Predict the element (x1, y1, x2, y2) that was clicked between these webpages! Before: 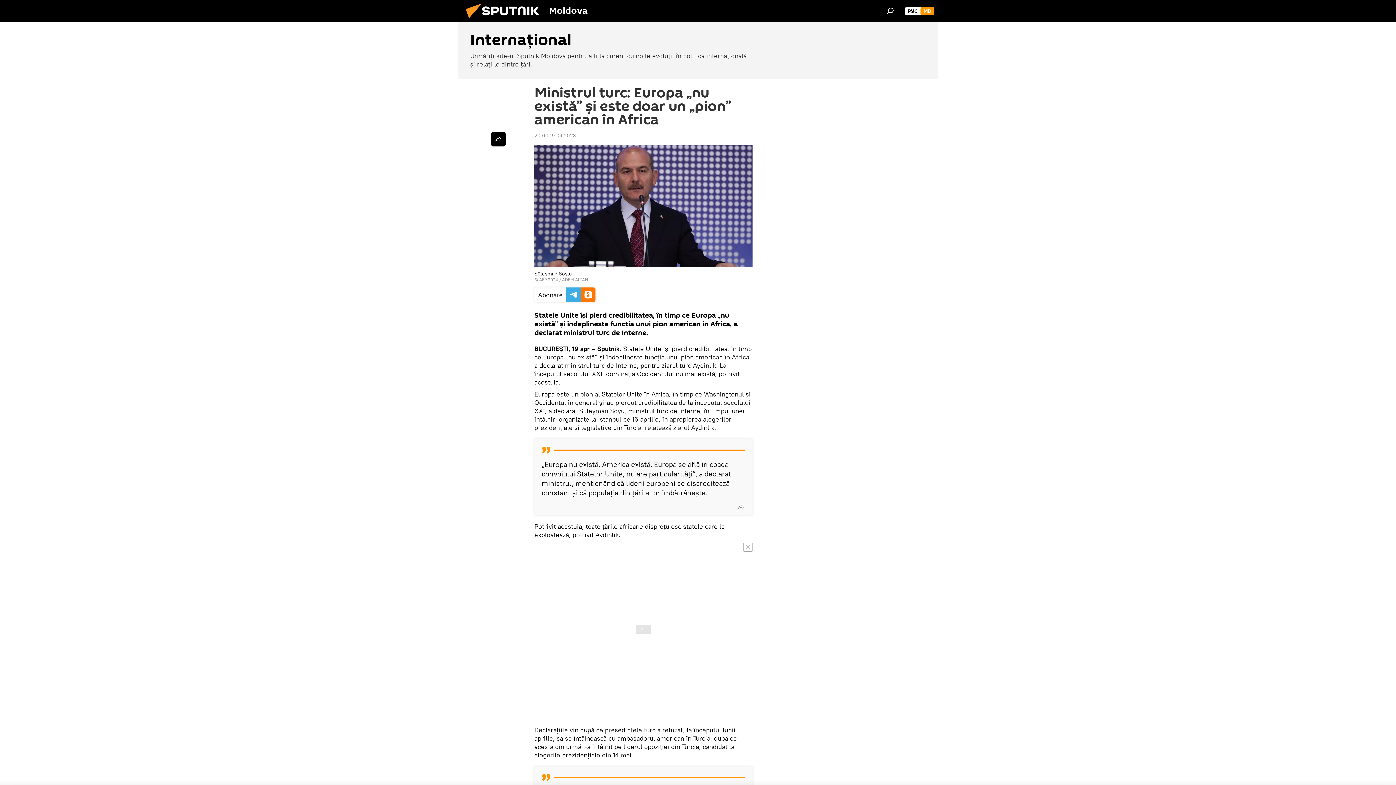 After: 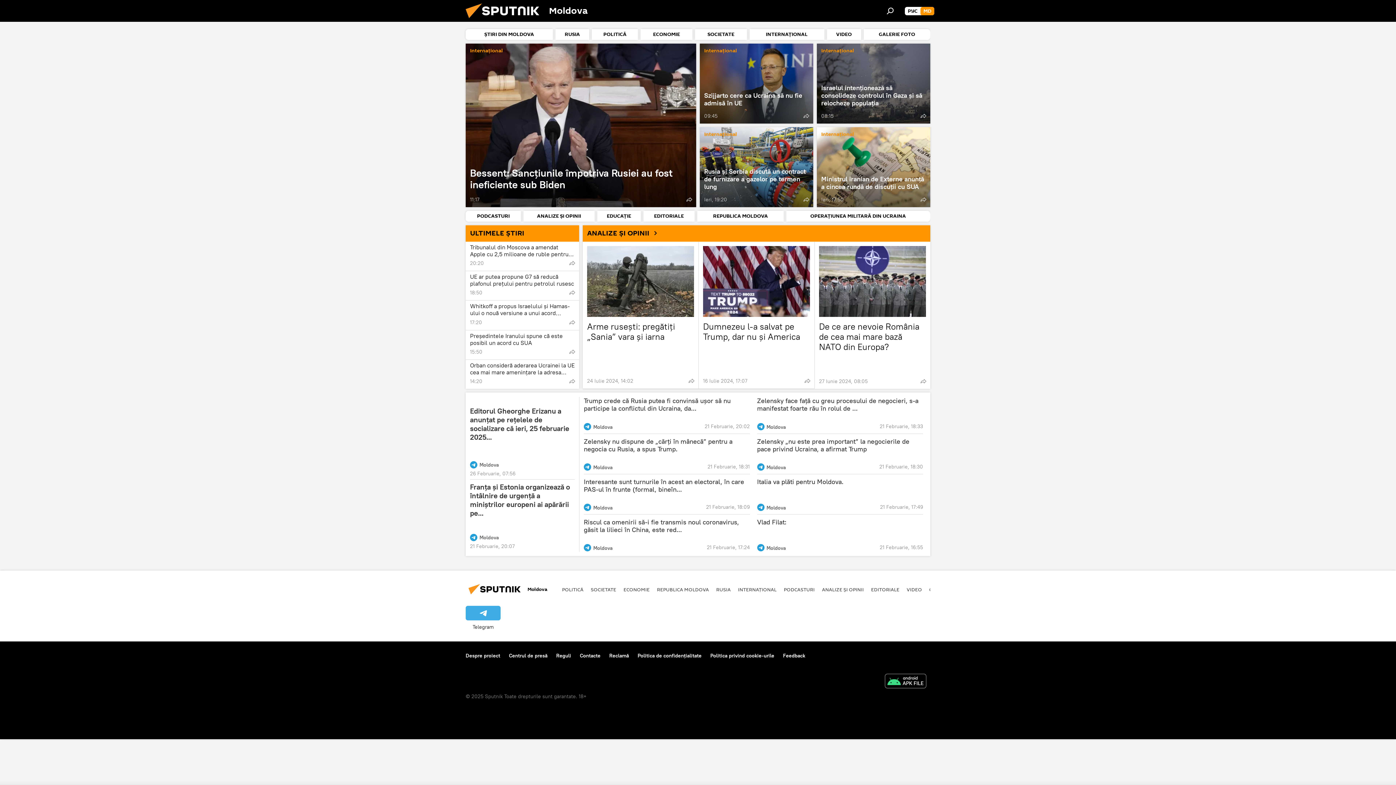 Action: label: MD bbox: (920, 6, 934, 15)